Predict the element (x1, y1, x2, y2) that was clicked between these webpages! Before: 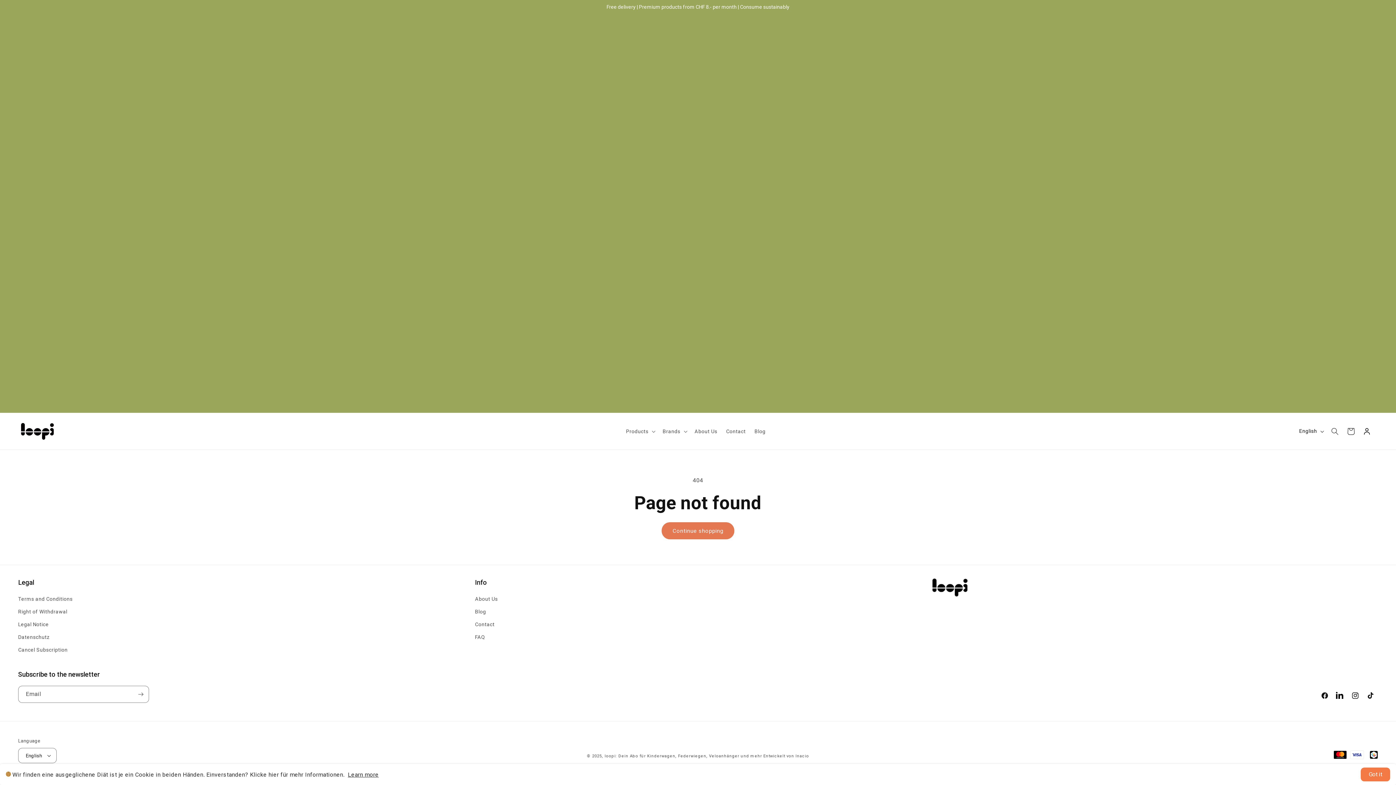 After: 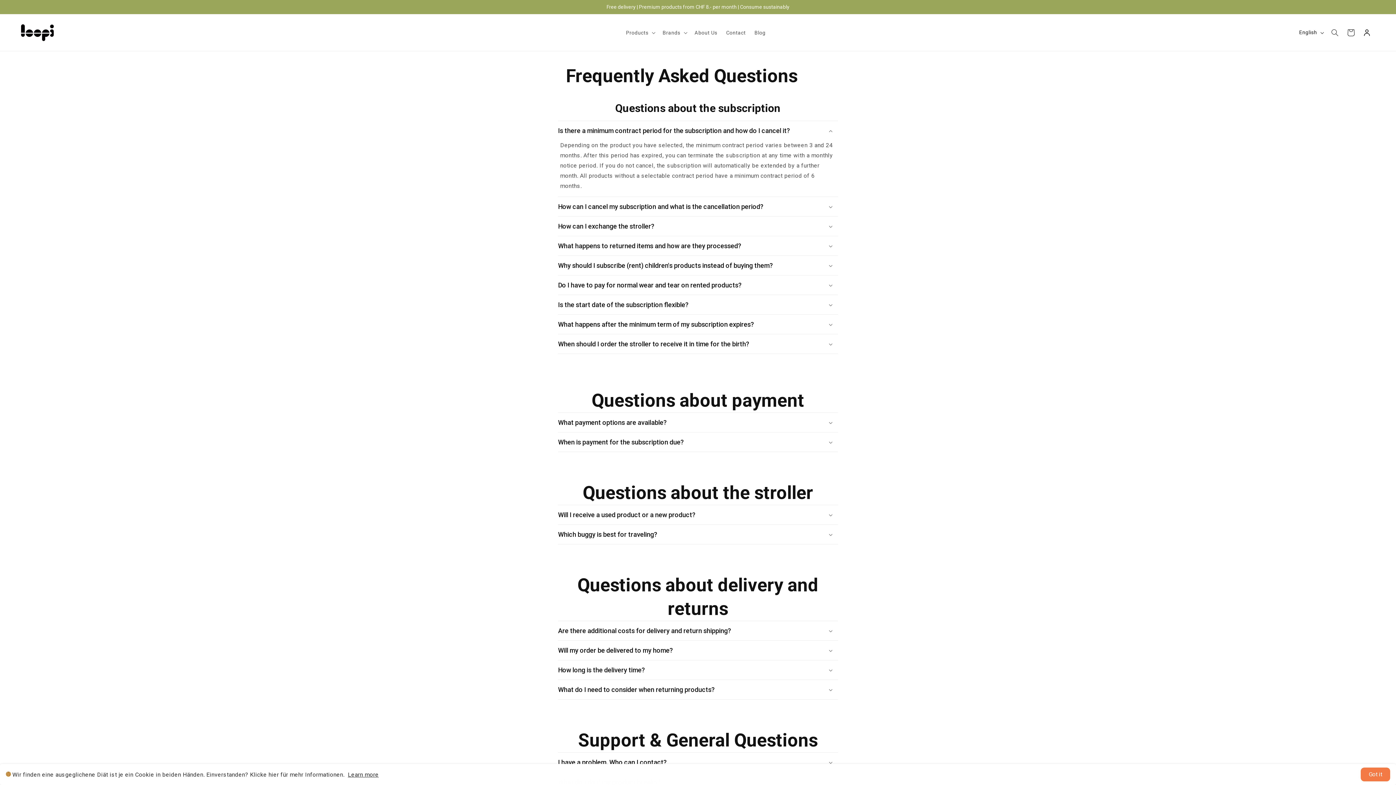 Action: bbox: (475, 631, 485, 644) label: FAQ